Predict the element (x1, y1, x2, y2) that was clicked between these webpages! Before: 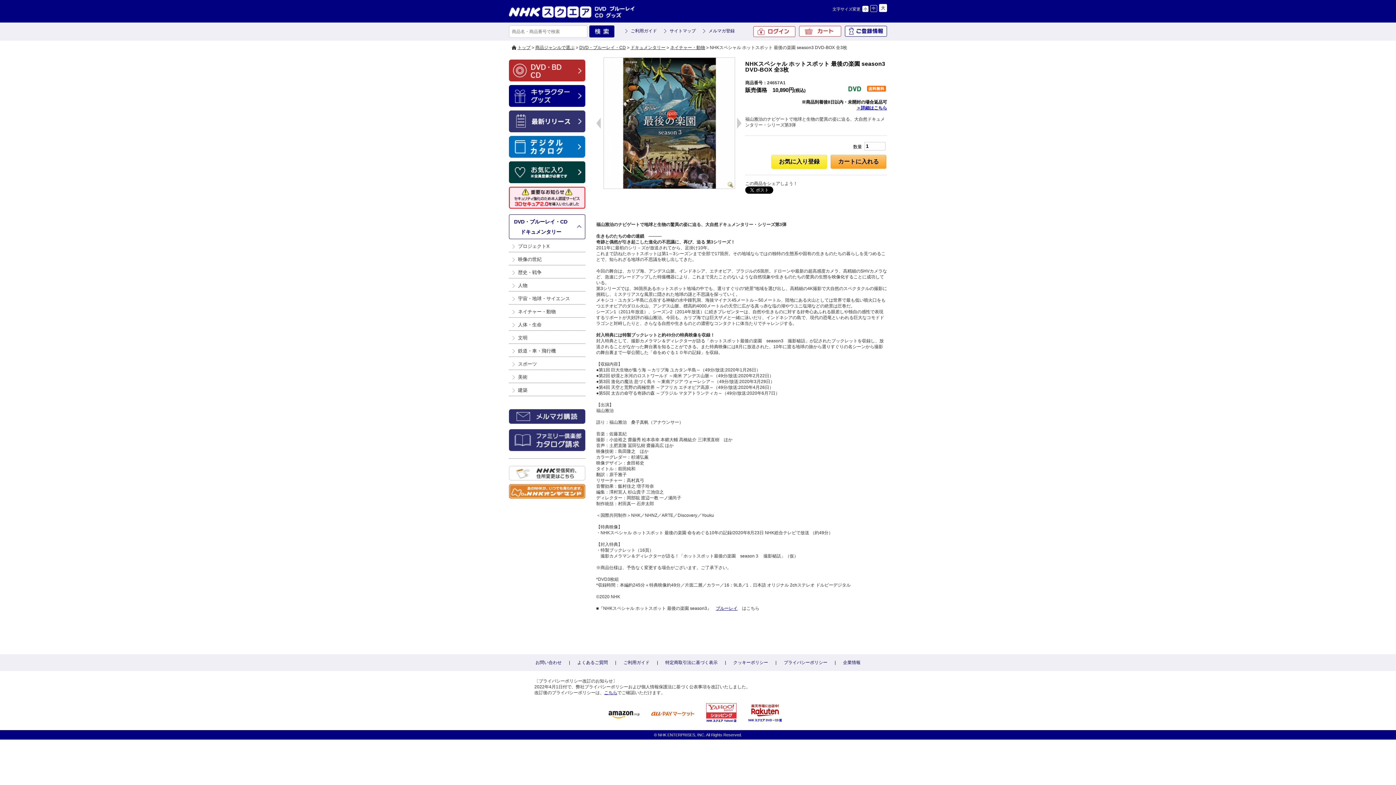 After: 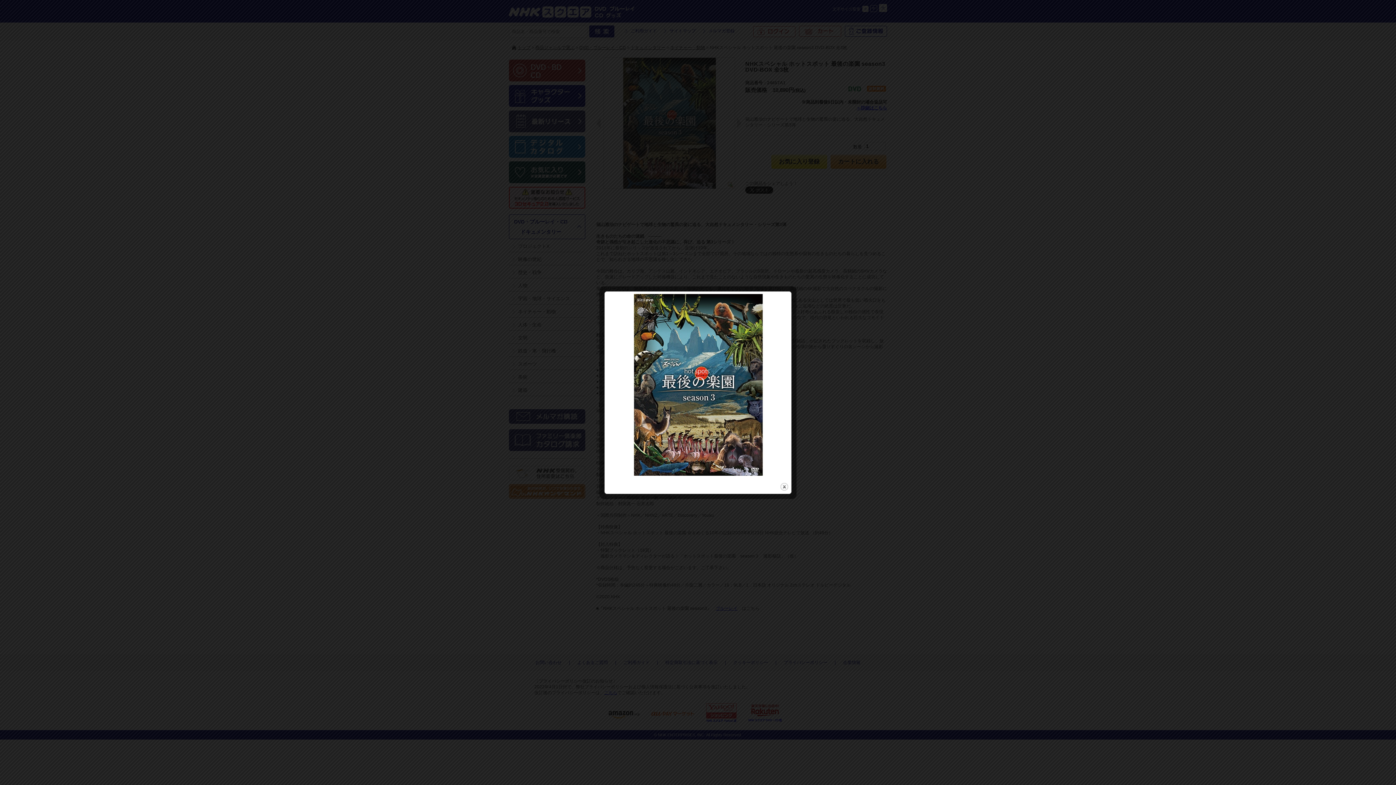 Action: bbox: (603, 57, 734, 188)